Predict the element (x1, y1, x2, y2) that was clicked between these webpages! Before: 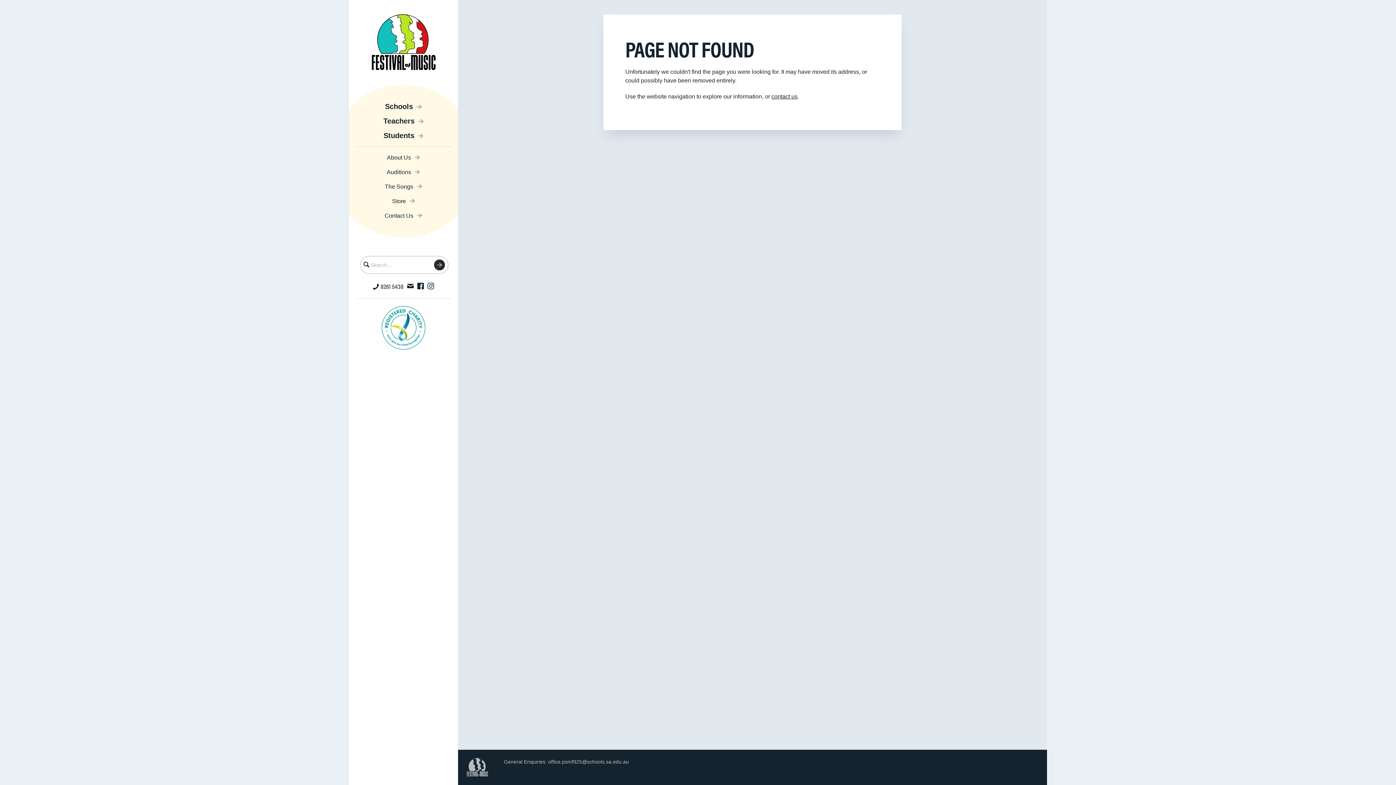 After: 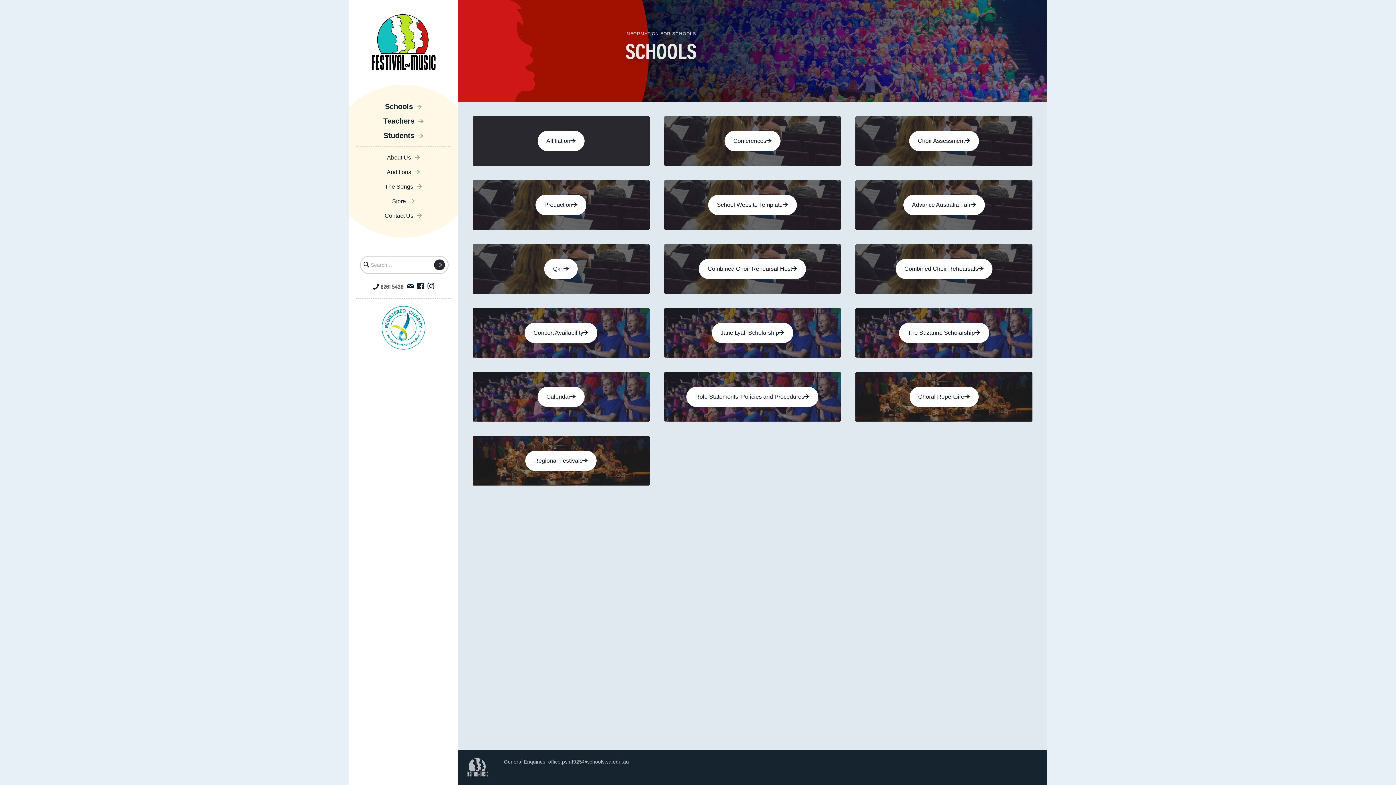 Action: bbox: (356, 99, 450, 113) label: Schools